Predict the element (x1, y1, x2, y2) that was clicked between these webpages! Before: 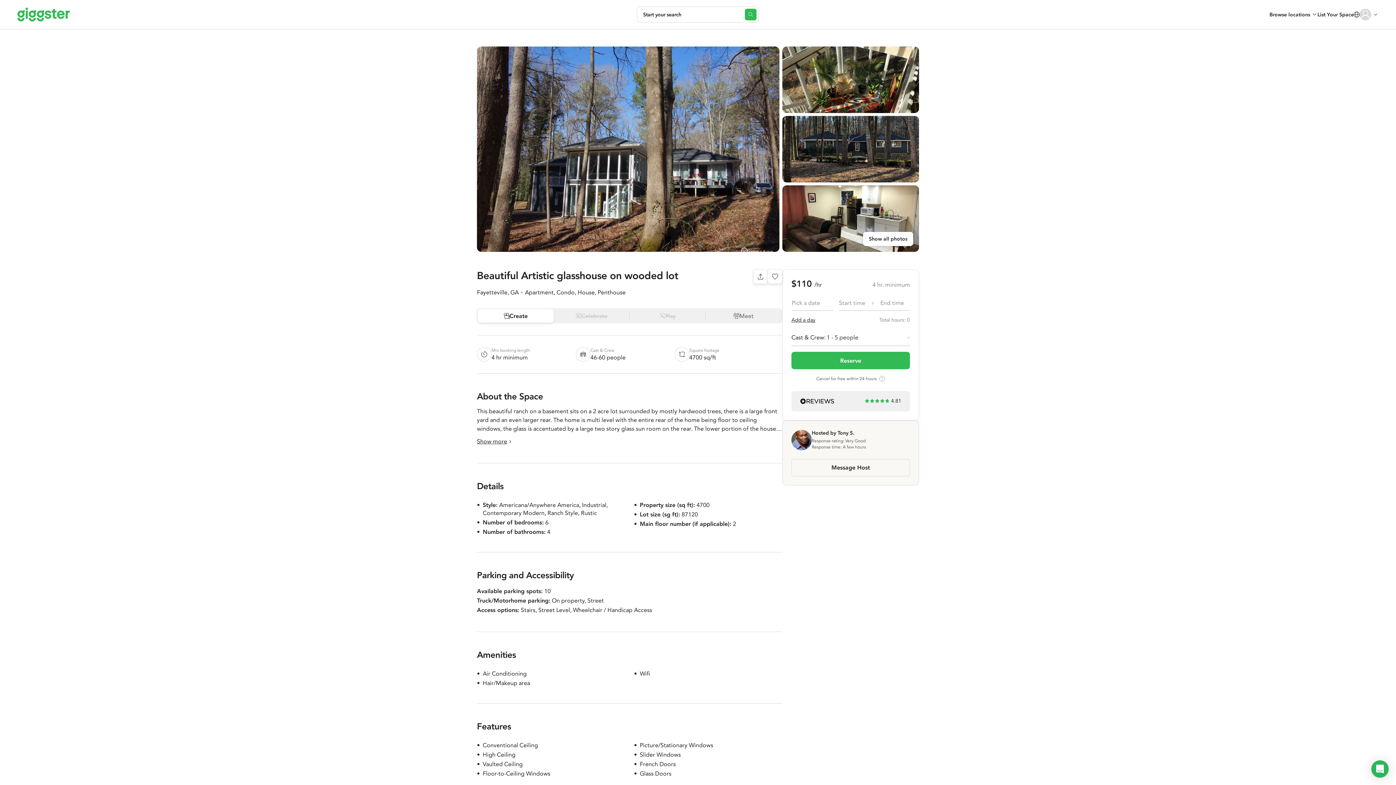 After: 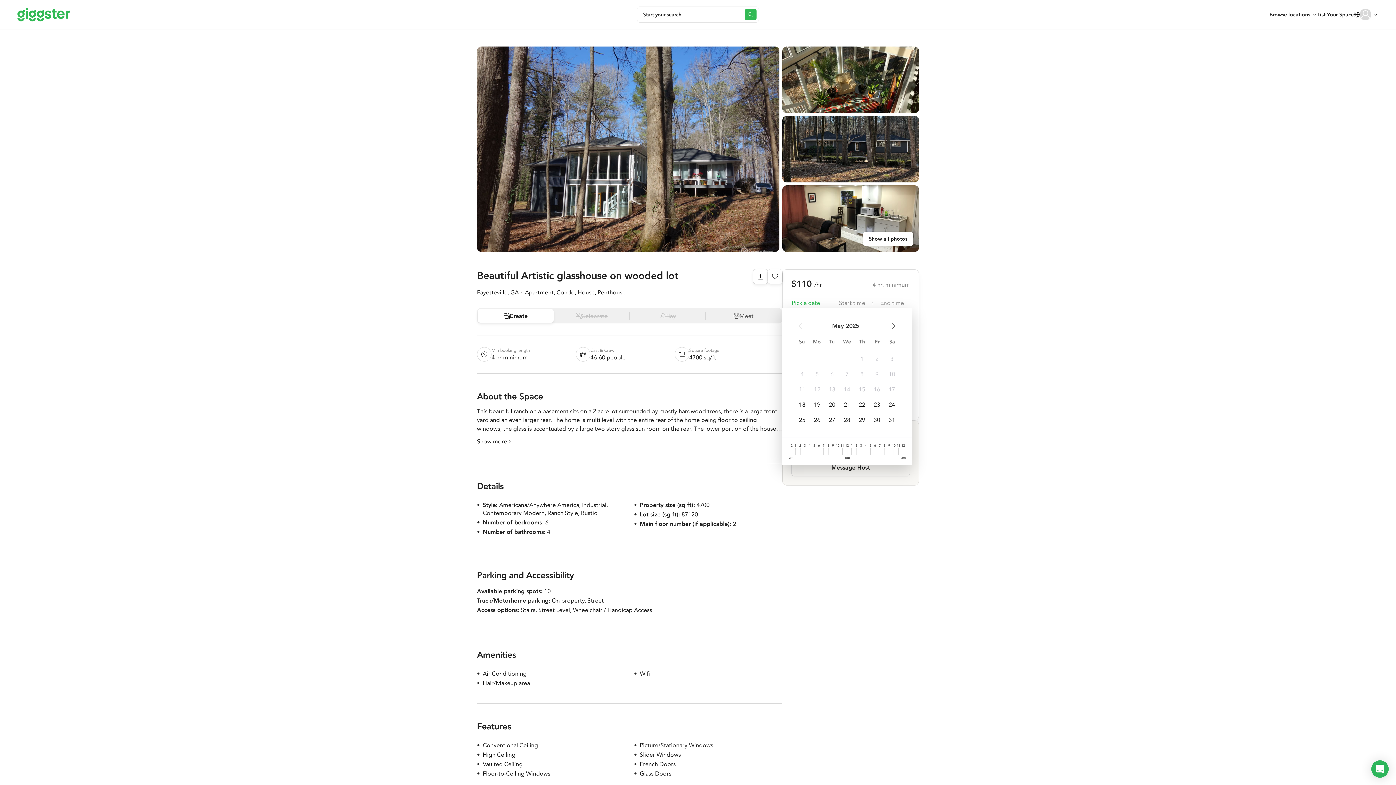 Action: bbox: (791, 352, 910, 369) label: Reserve